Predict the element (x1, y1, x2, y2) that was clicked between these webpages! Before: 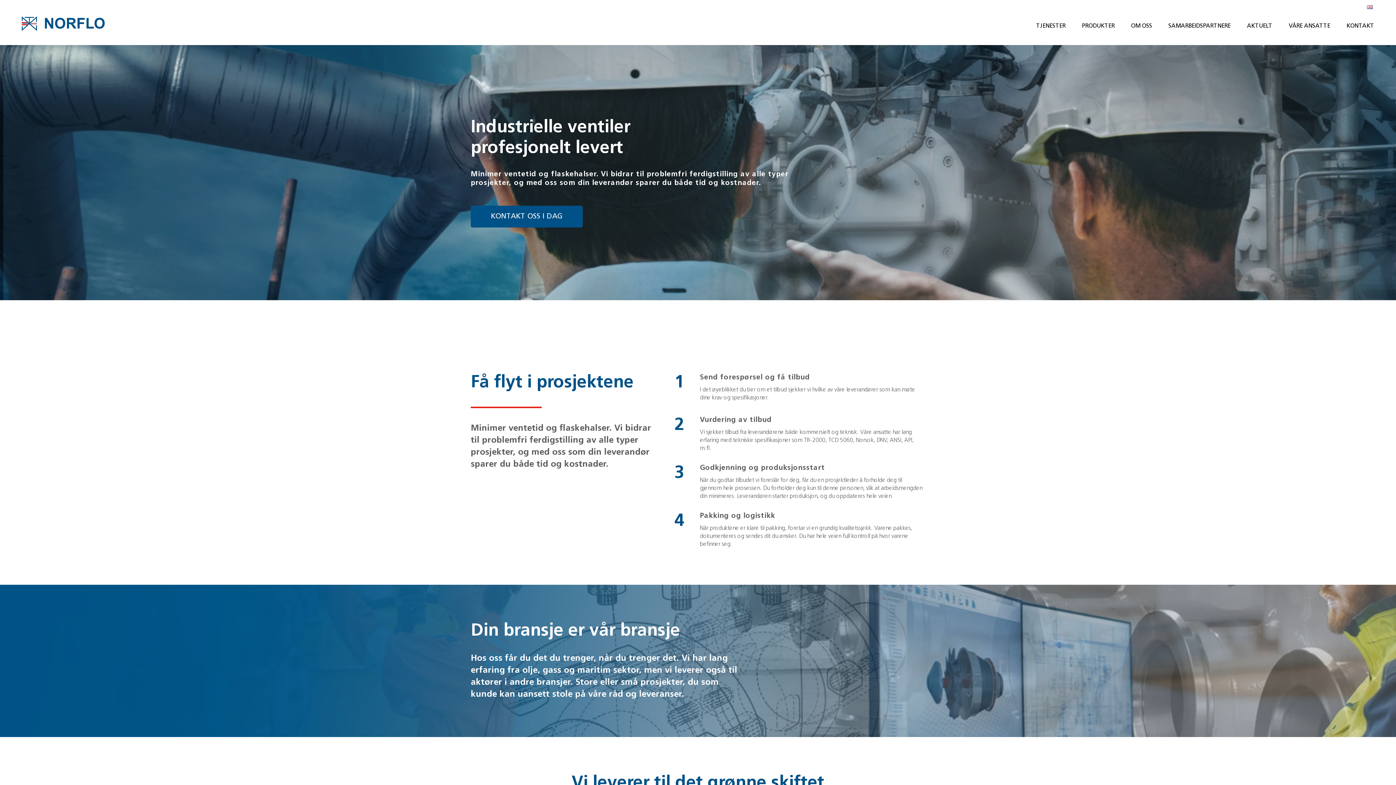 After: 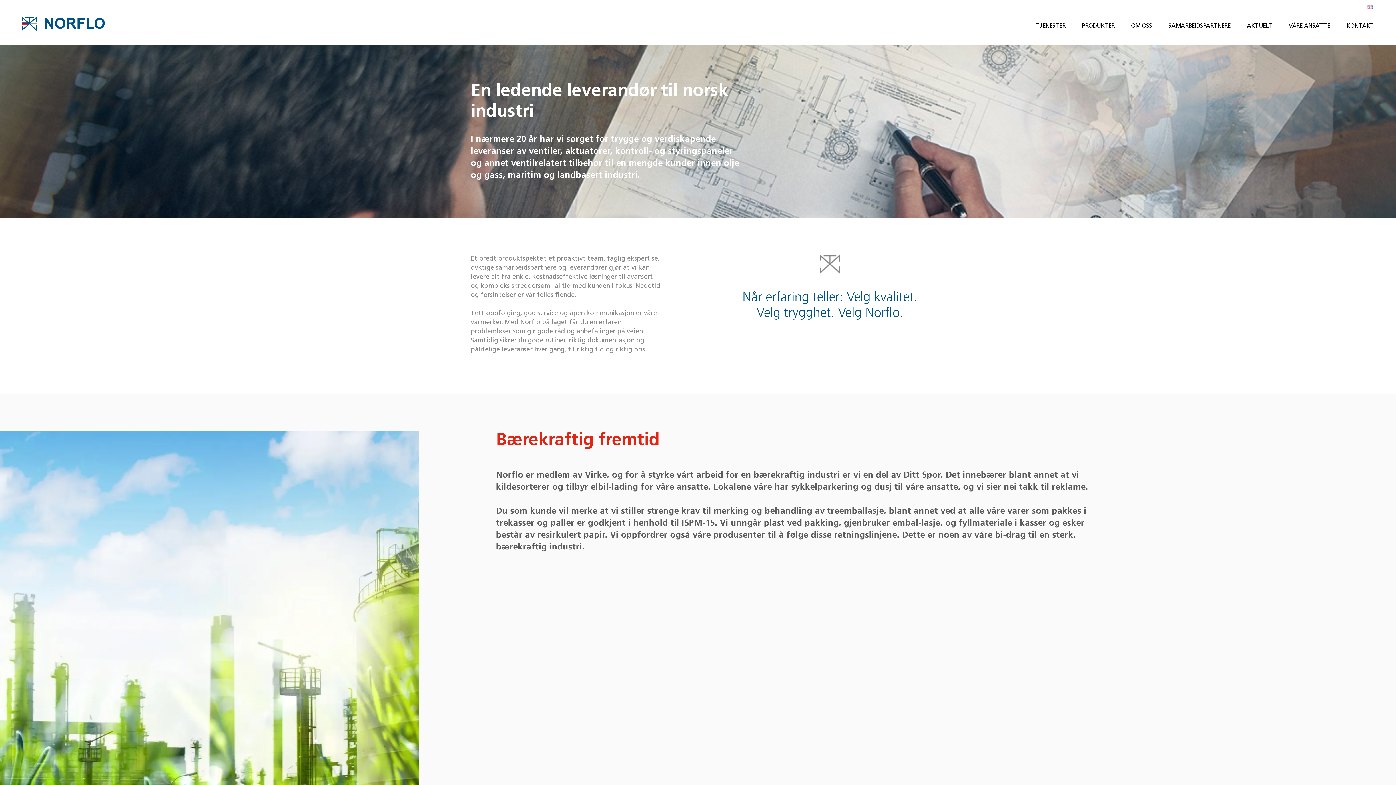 Action: bbox: (1131, 23, 1152, 29) label: OM OSS